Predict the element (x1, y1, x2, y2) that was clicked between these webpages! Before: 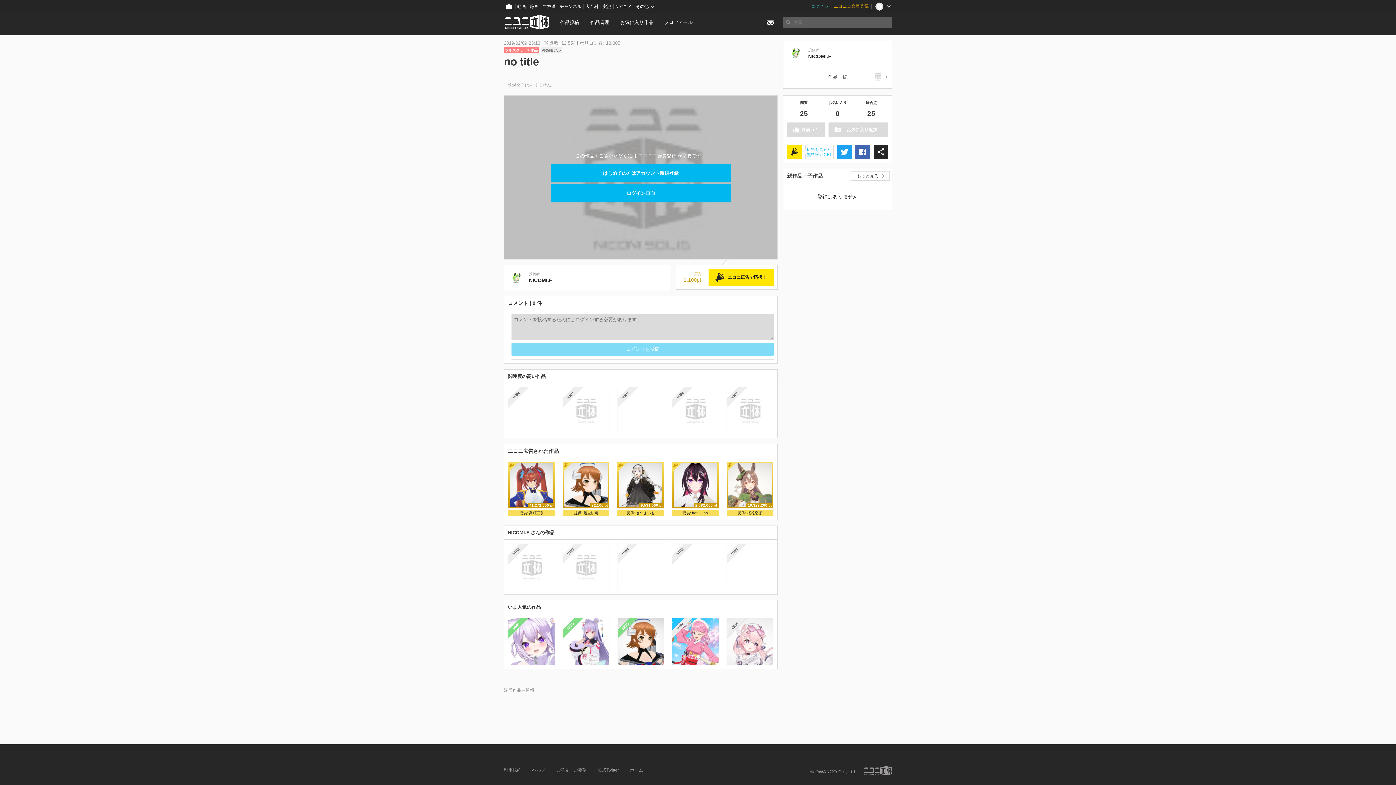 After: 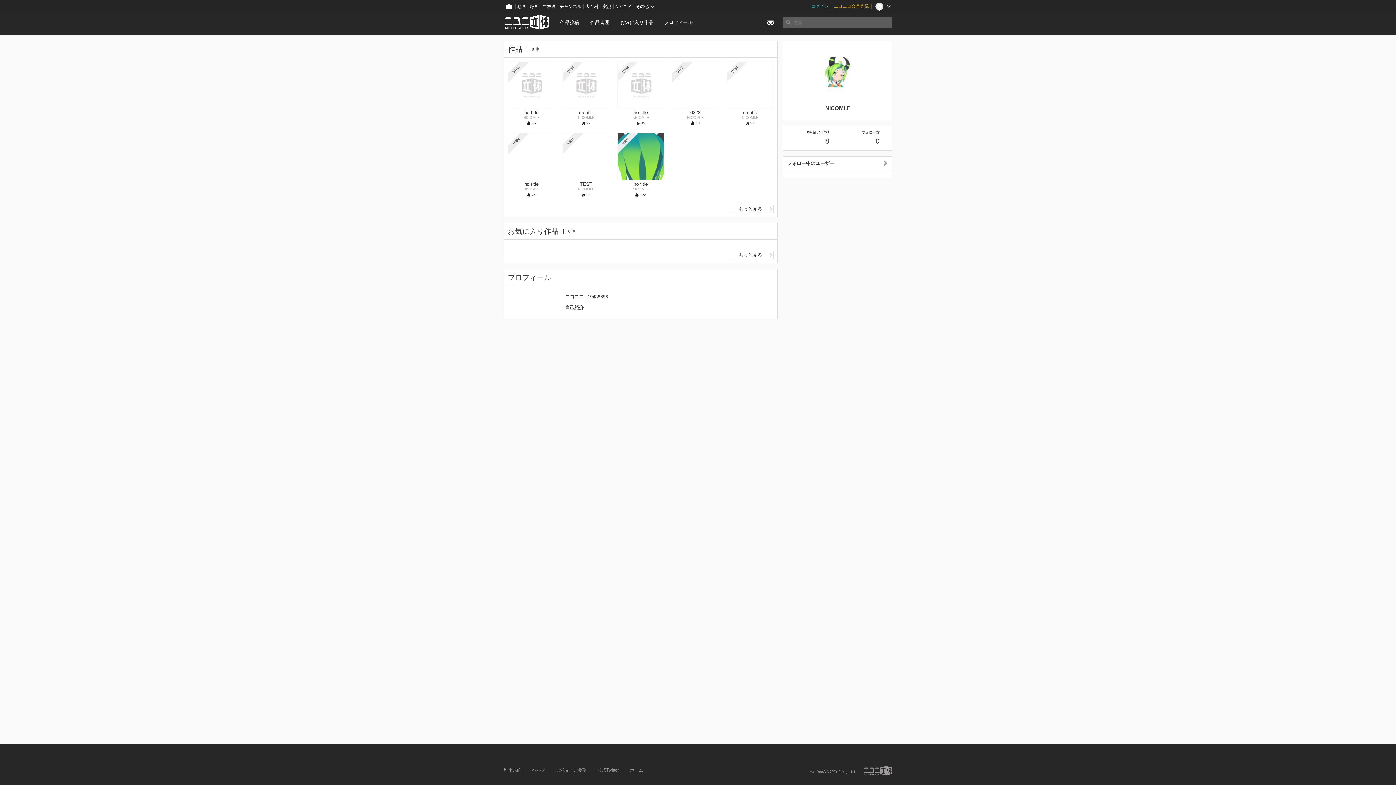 Action: label: 投稿者
NICOMI.F bbox: (508, 269, 666, 286)